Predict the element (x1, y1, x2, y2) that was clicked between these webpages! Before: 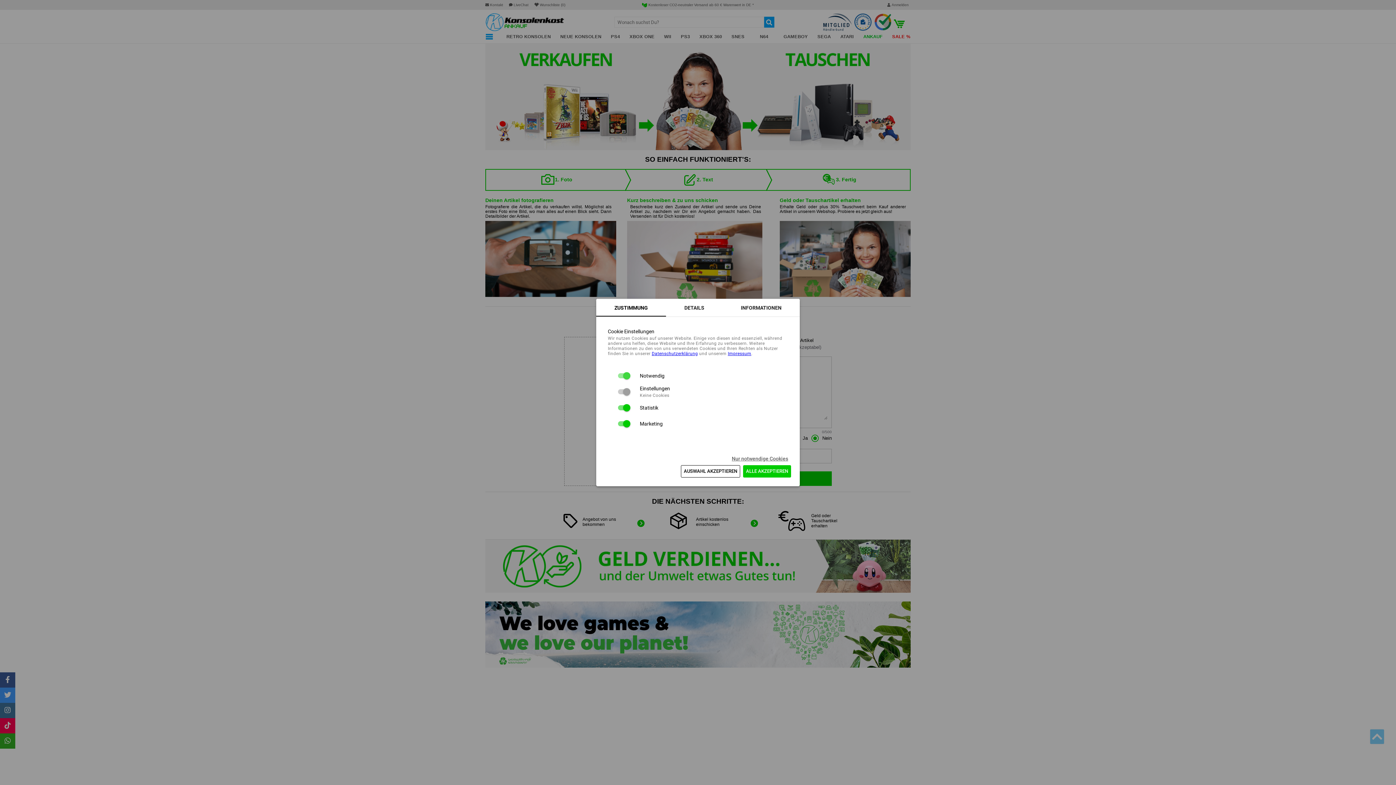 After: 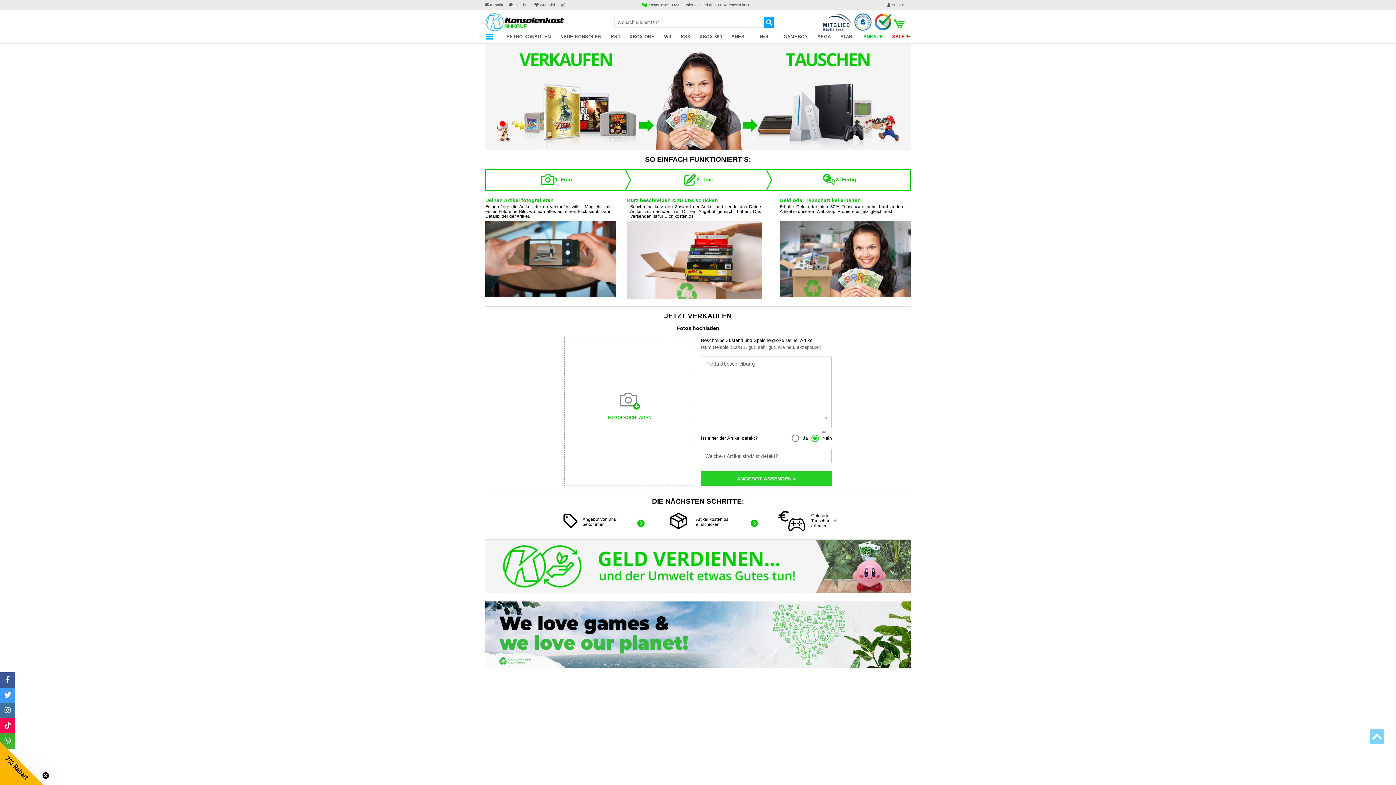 Action: bbox: (743, 465, 791, 477) label: ALLE AKZEPTIEREN